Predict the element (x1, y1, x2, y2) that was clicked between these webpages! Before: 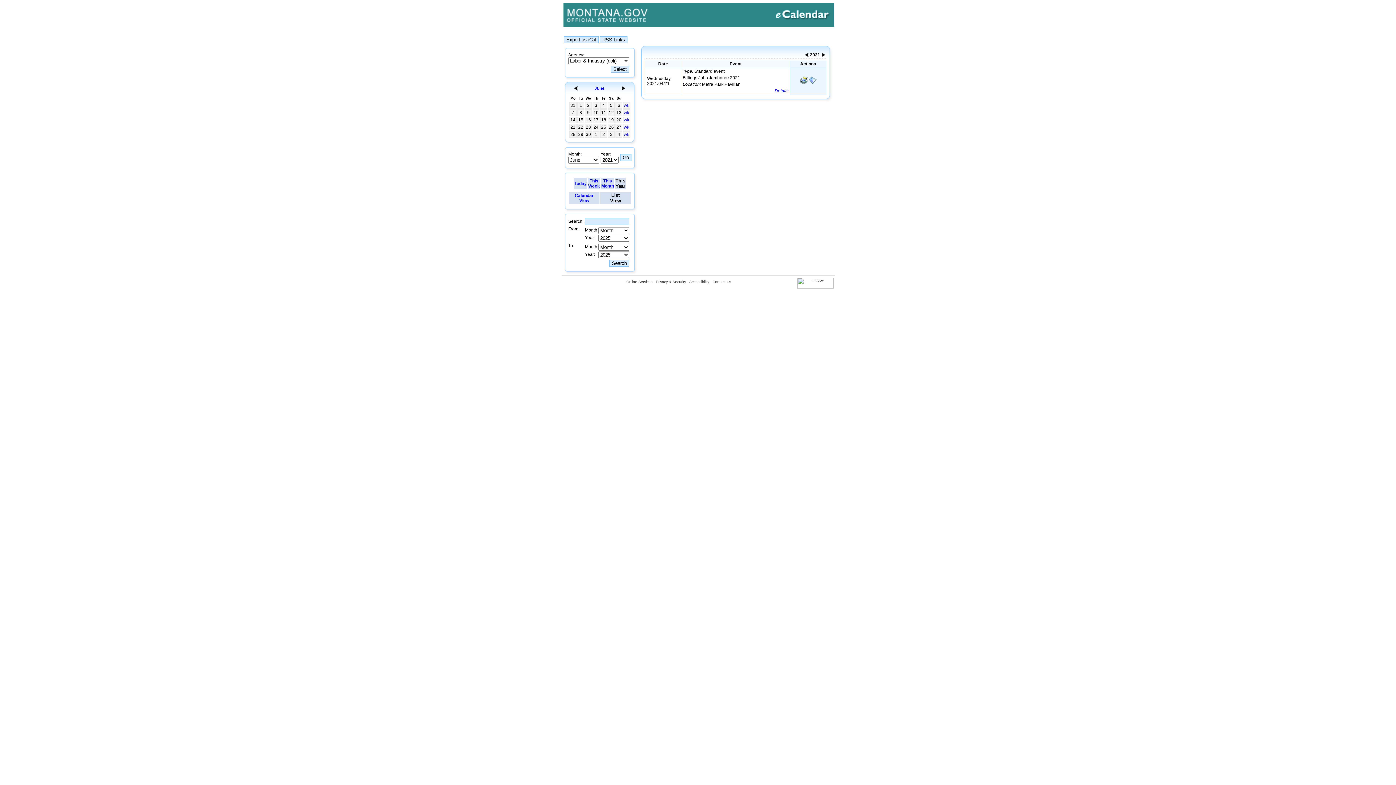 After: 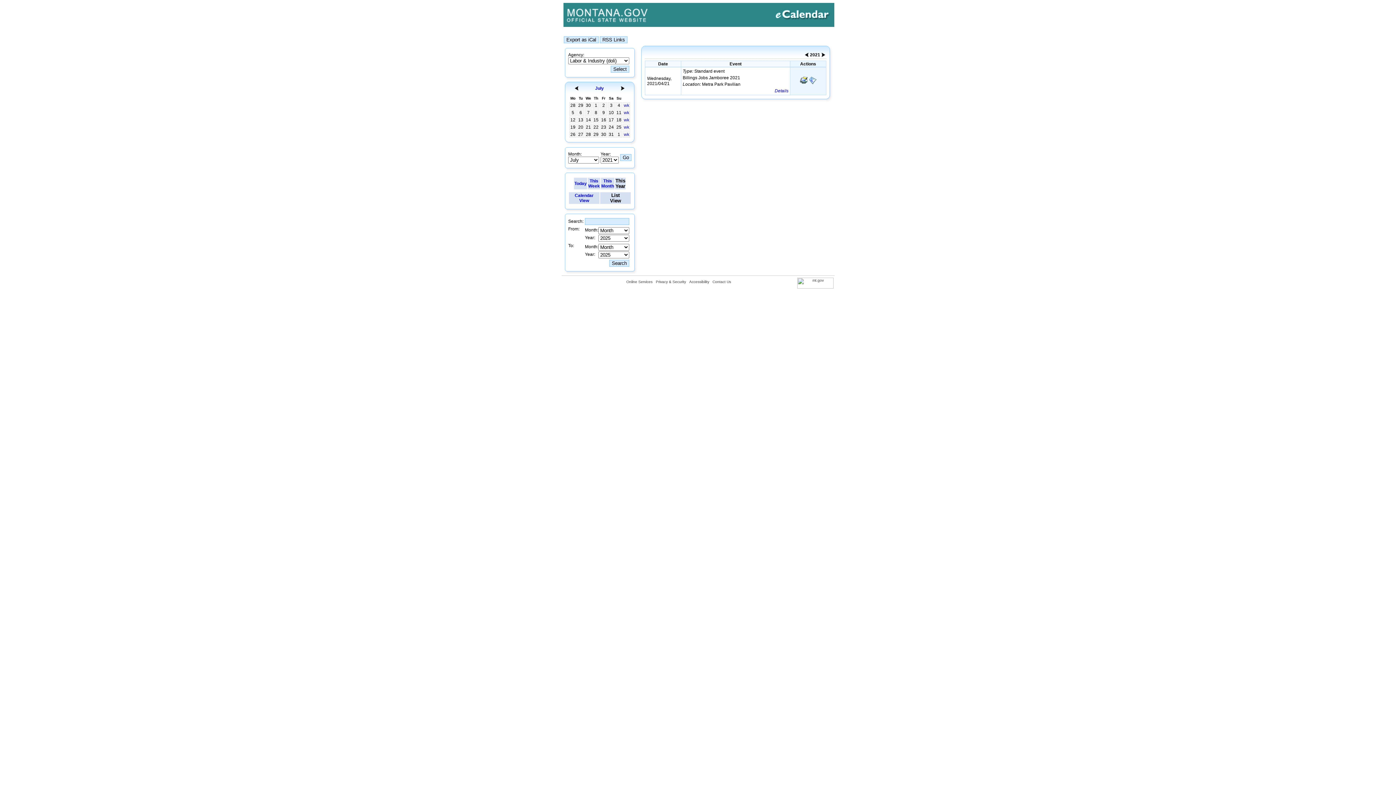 Action: bbox: (621, 86, 625, 91)